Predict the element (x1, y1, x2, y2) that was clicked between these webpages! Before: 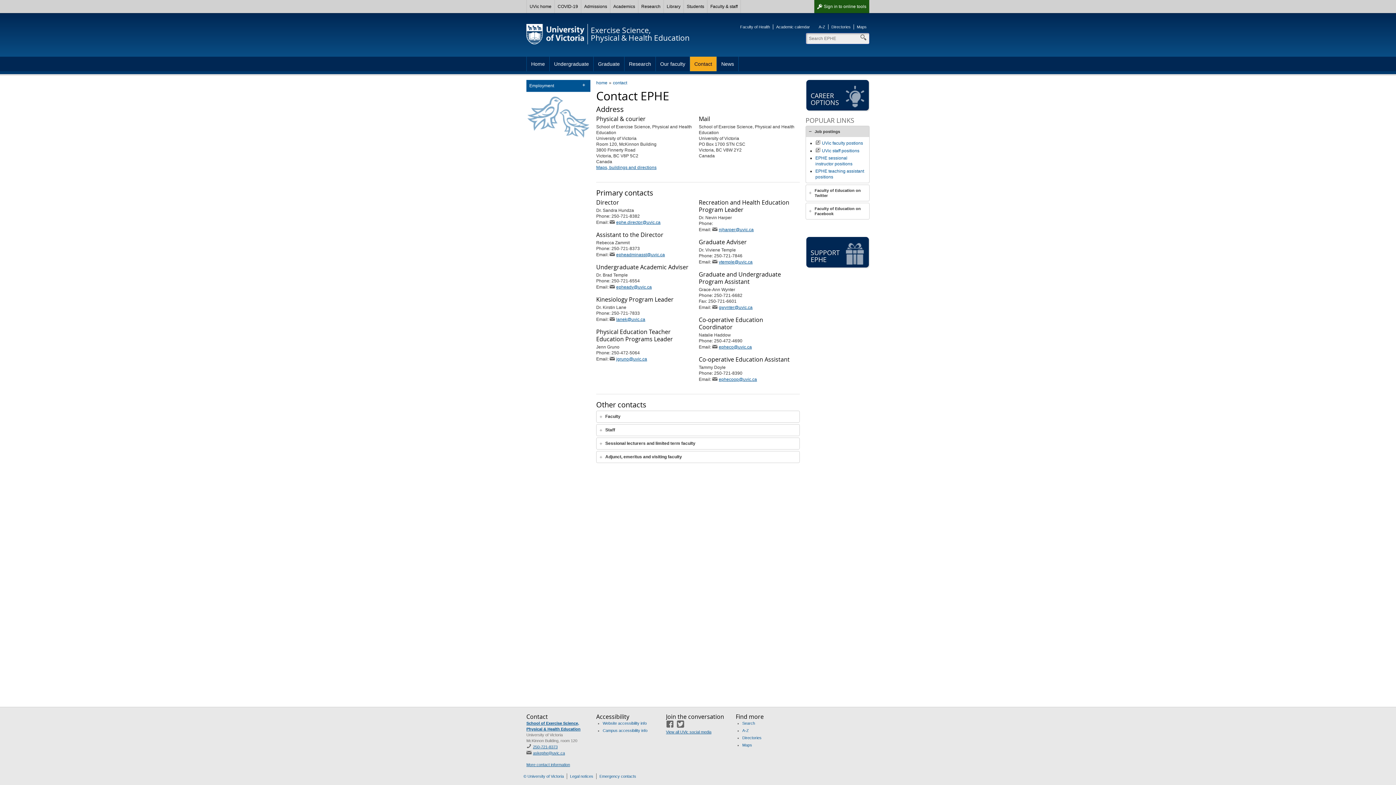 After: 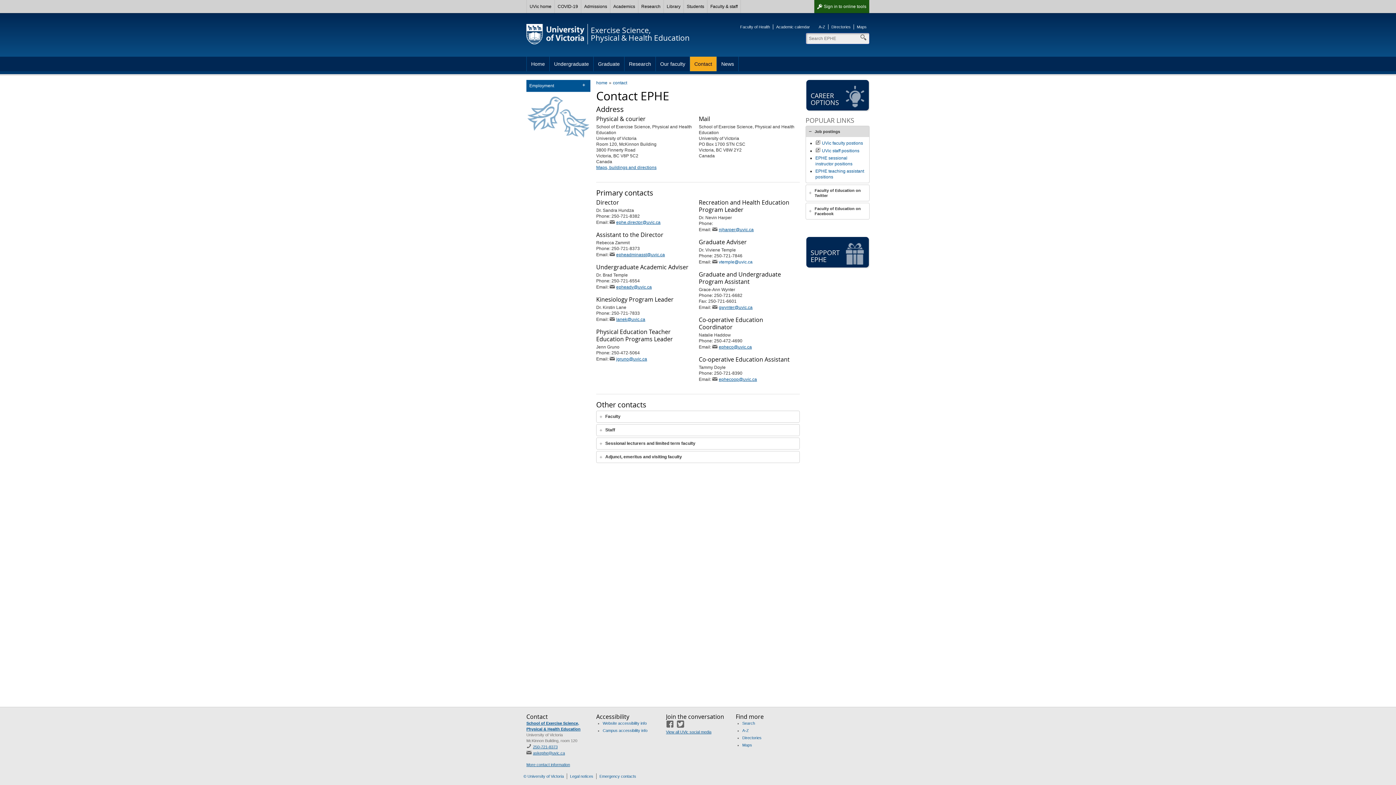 Action: label: vtemple@uvic.ca bbox: (712, 259, 752, 264)